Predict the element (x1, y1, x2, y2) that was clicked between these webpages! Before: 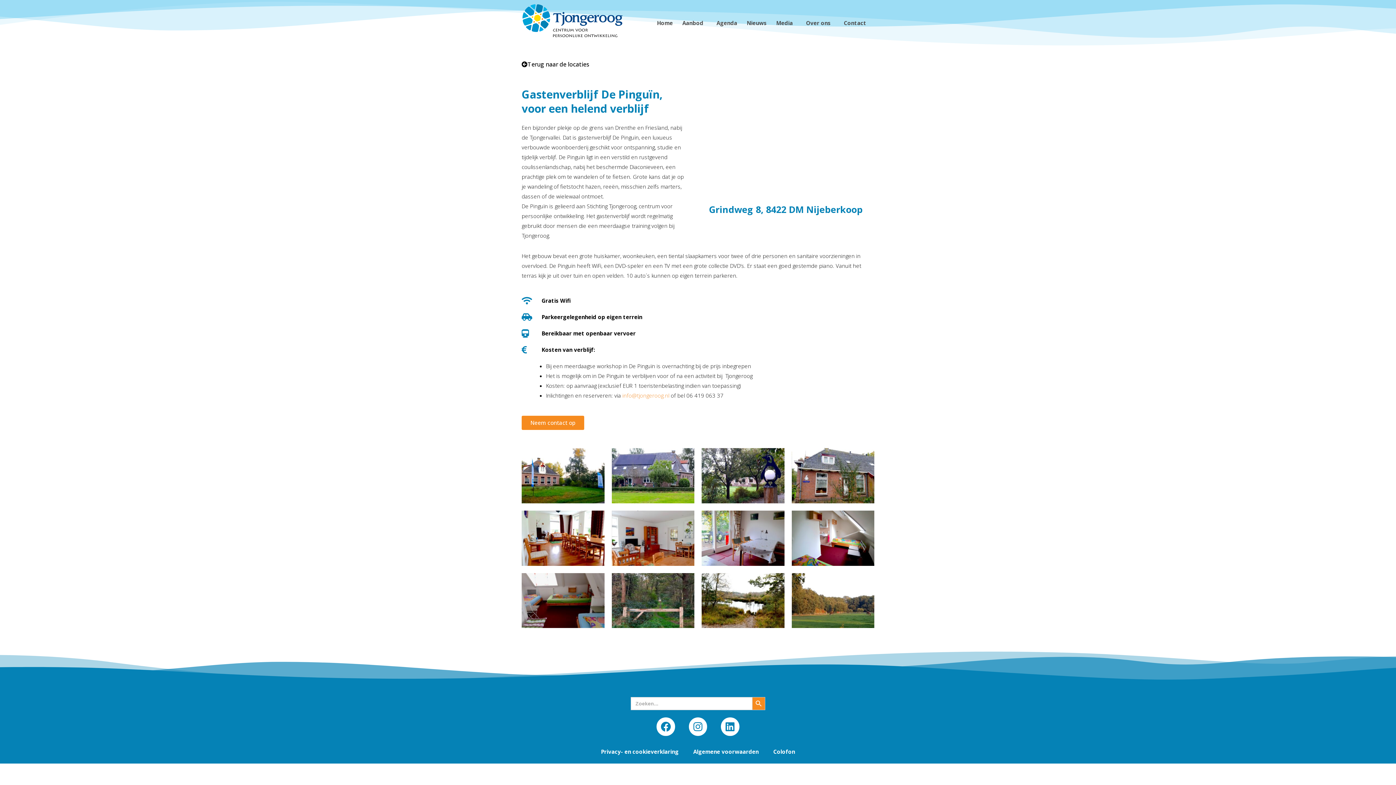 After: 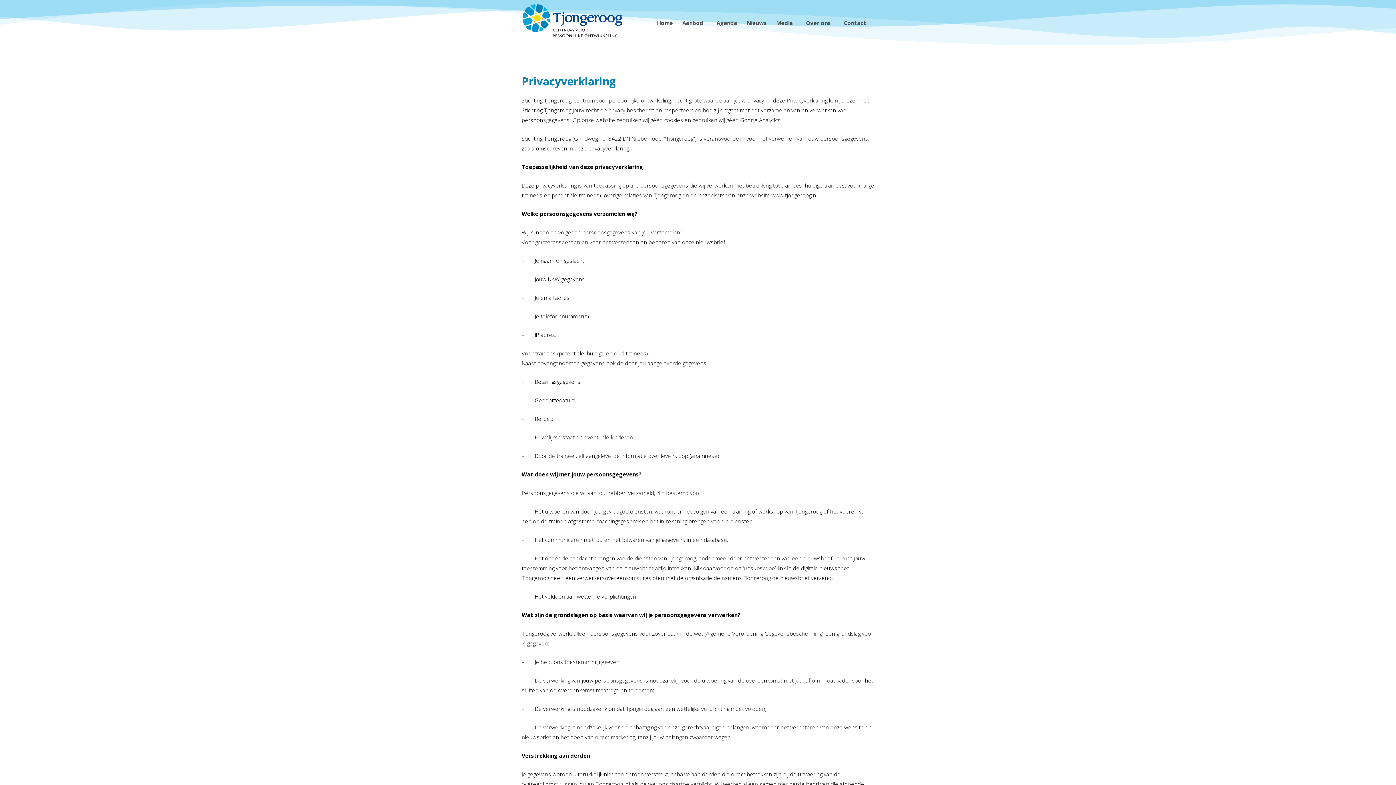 Action: label: Privacy- en cookieverklaring bbox: (593, 743, 686, 760)